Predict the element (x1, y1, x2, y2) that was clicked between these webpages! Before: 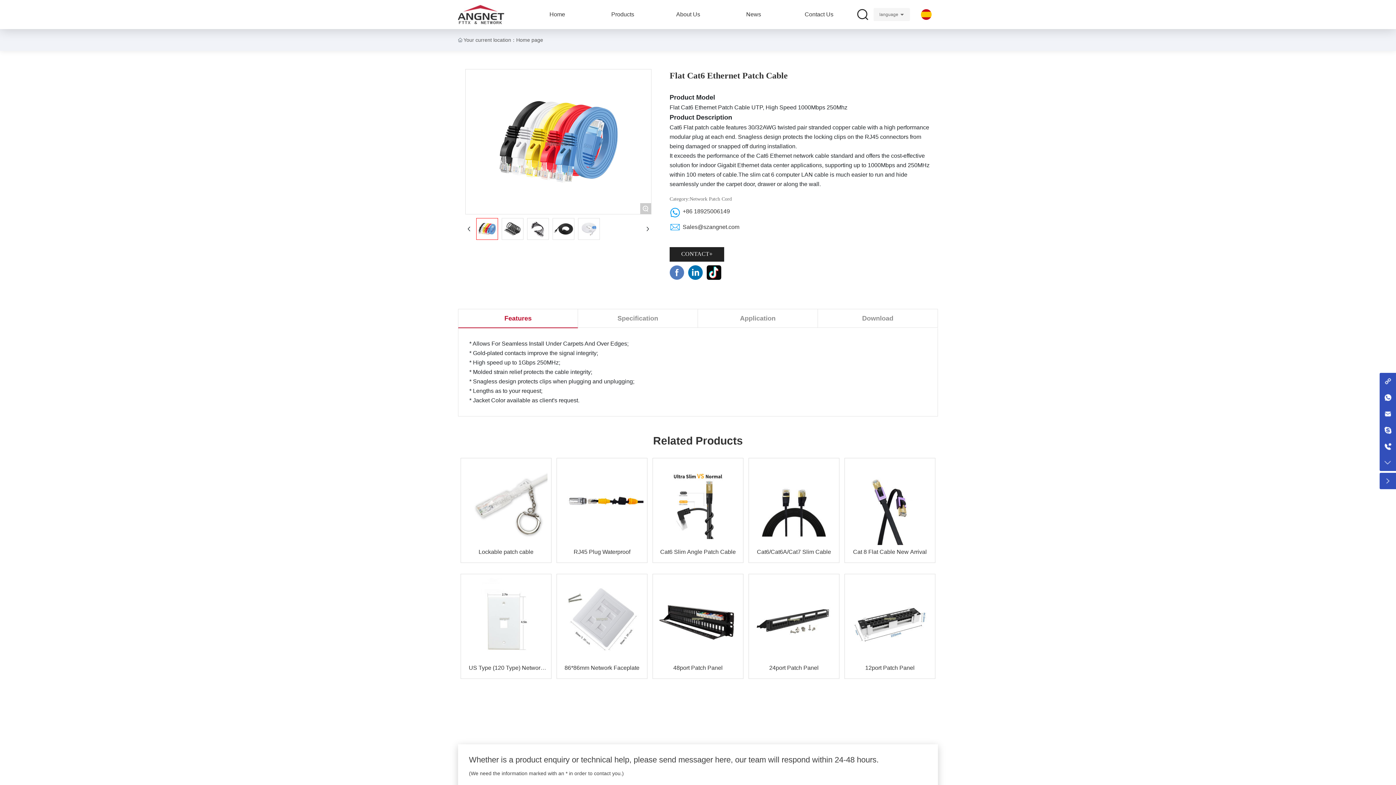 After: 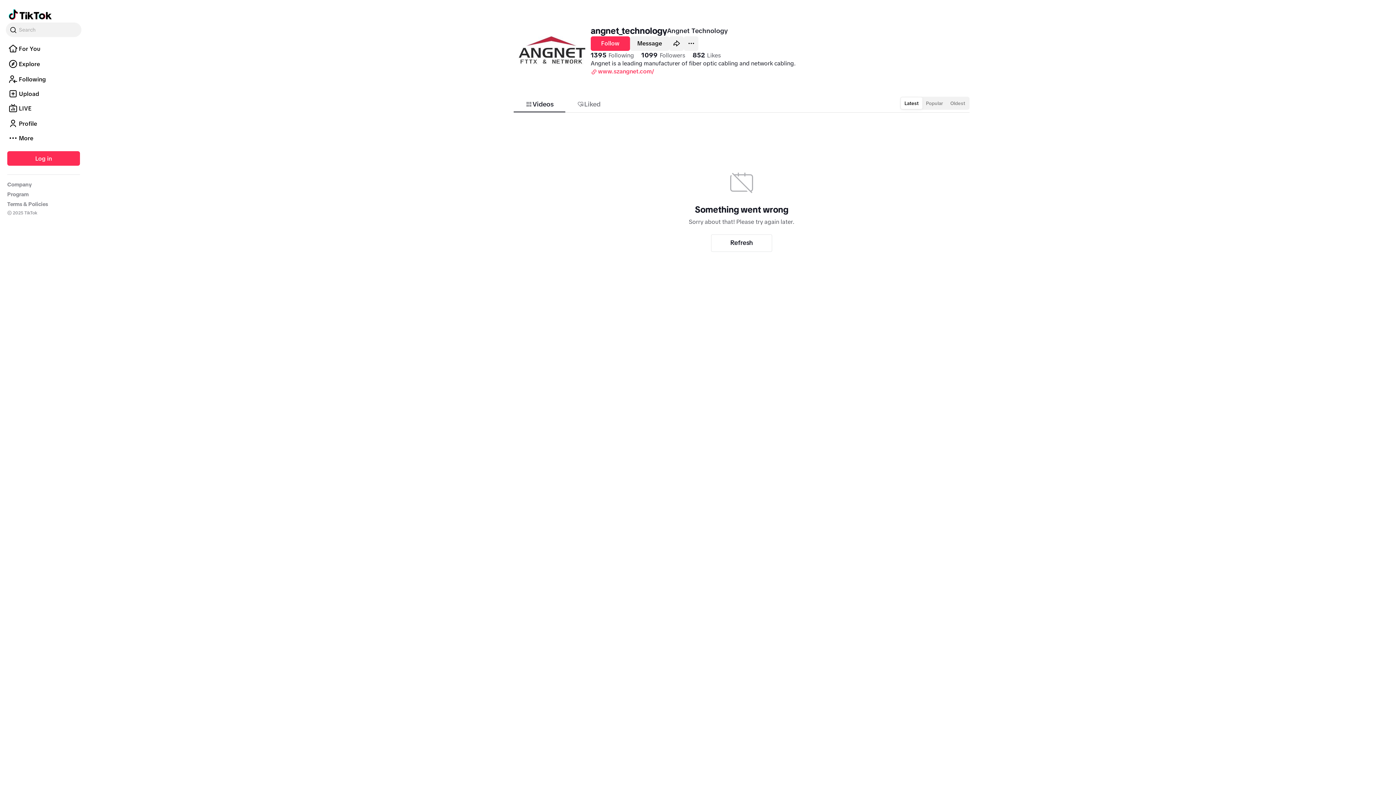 Action: bbox: (706, 269, 721, 275)